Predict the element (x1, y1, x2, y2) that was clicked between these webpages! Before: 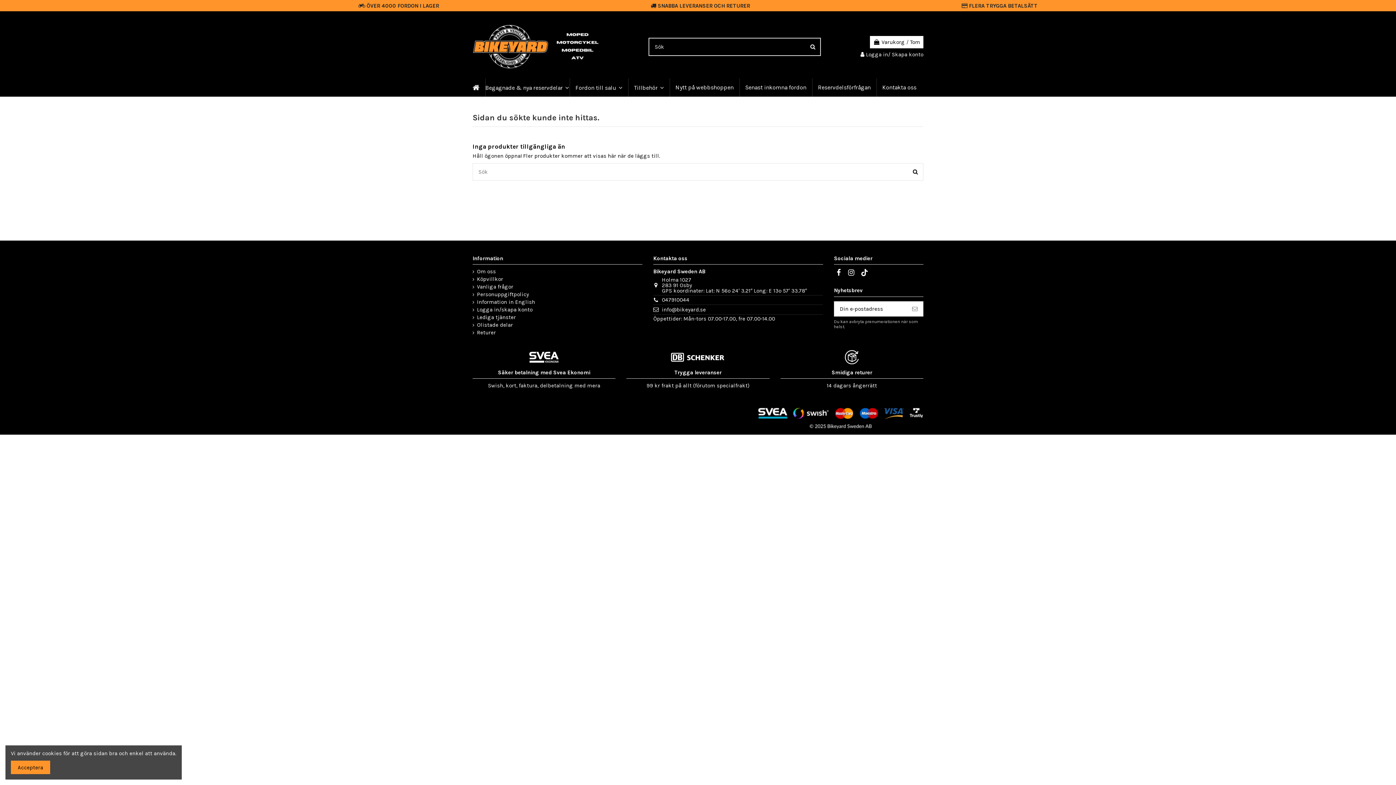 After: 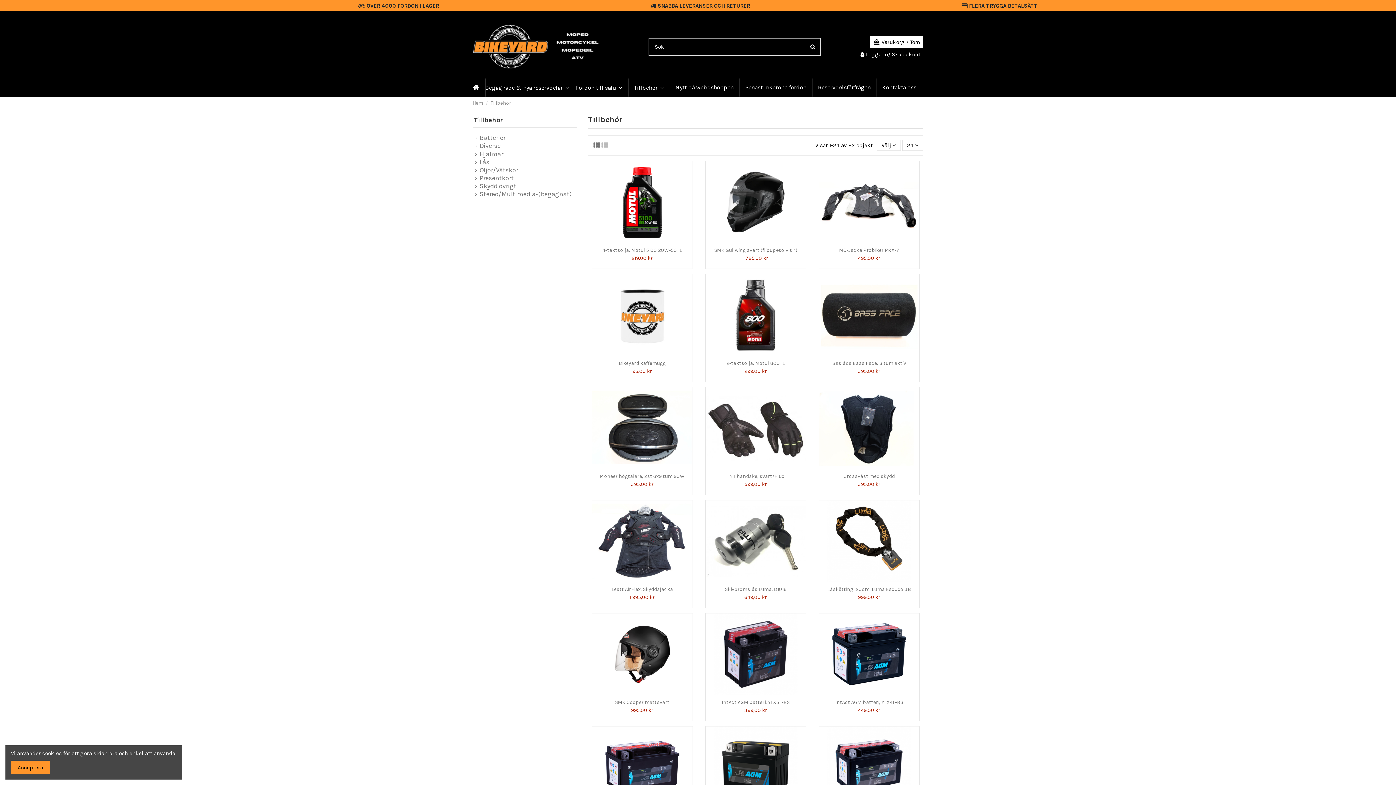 Action: label: Tillbehör  bbox: (628, 78, 669, 96)